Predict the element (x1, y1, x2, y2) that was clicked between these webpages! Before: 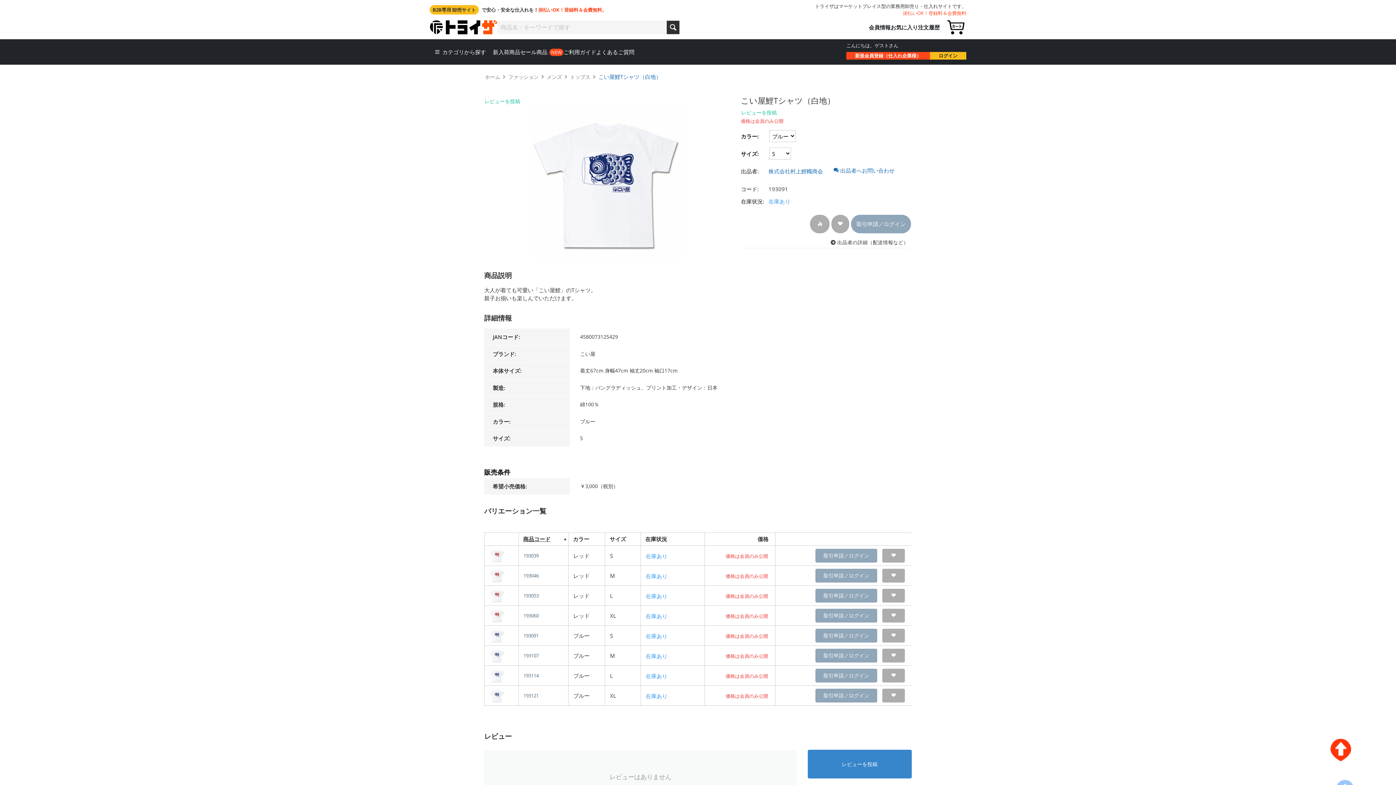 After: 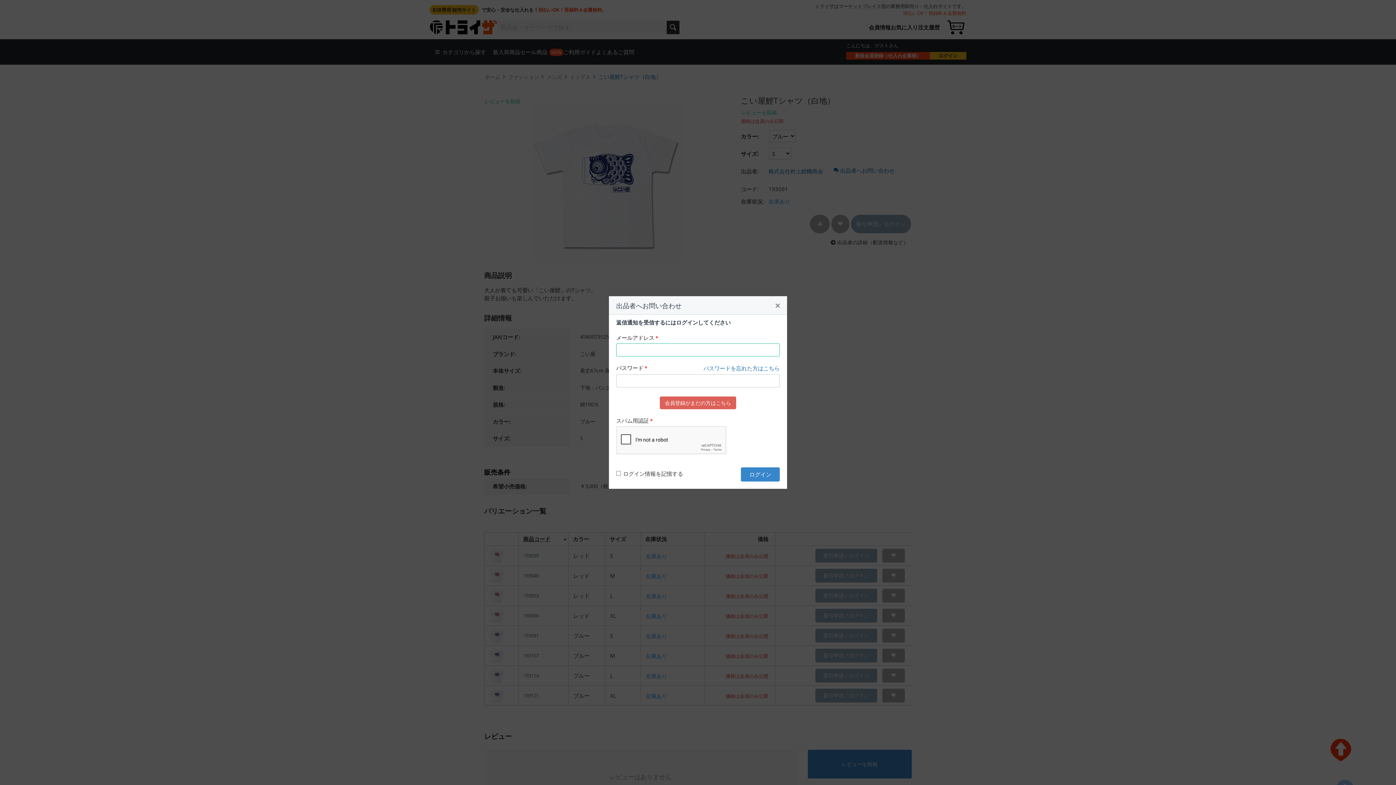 Action: label:  出品者へお問い合わせ bbox: (833, 164, 894, 176)